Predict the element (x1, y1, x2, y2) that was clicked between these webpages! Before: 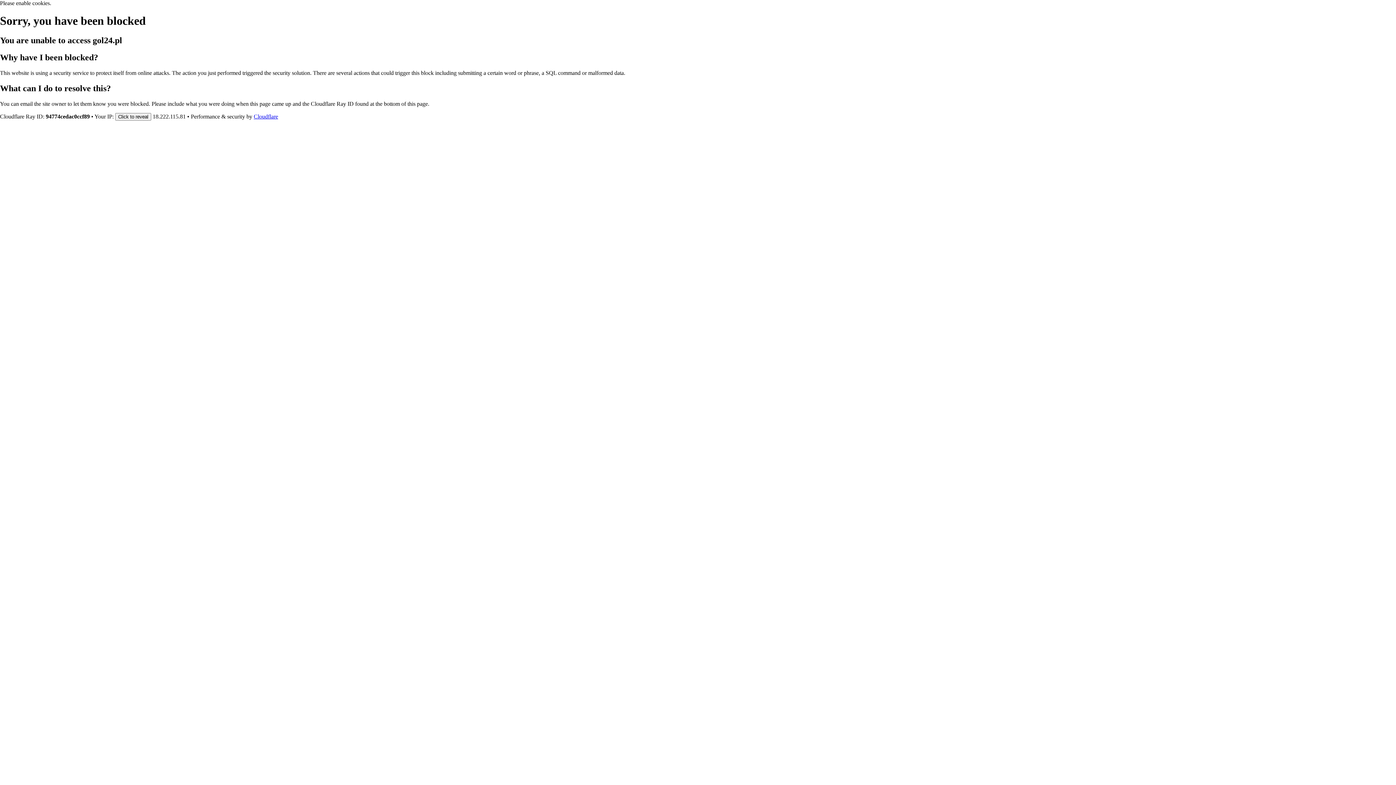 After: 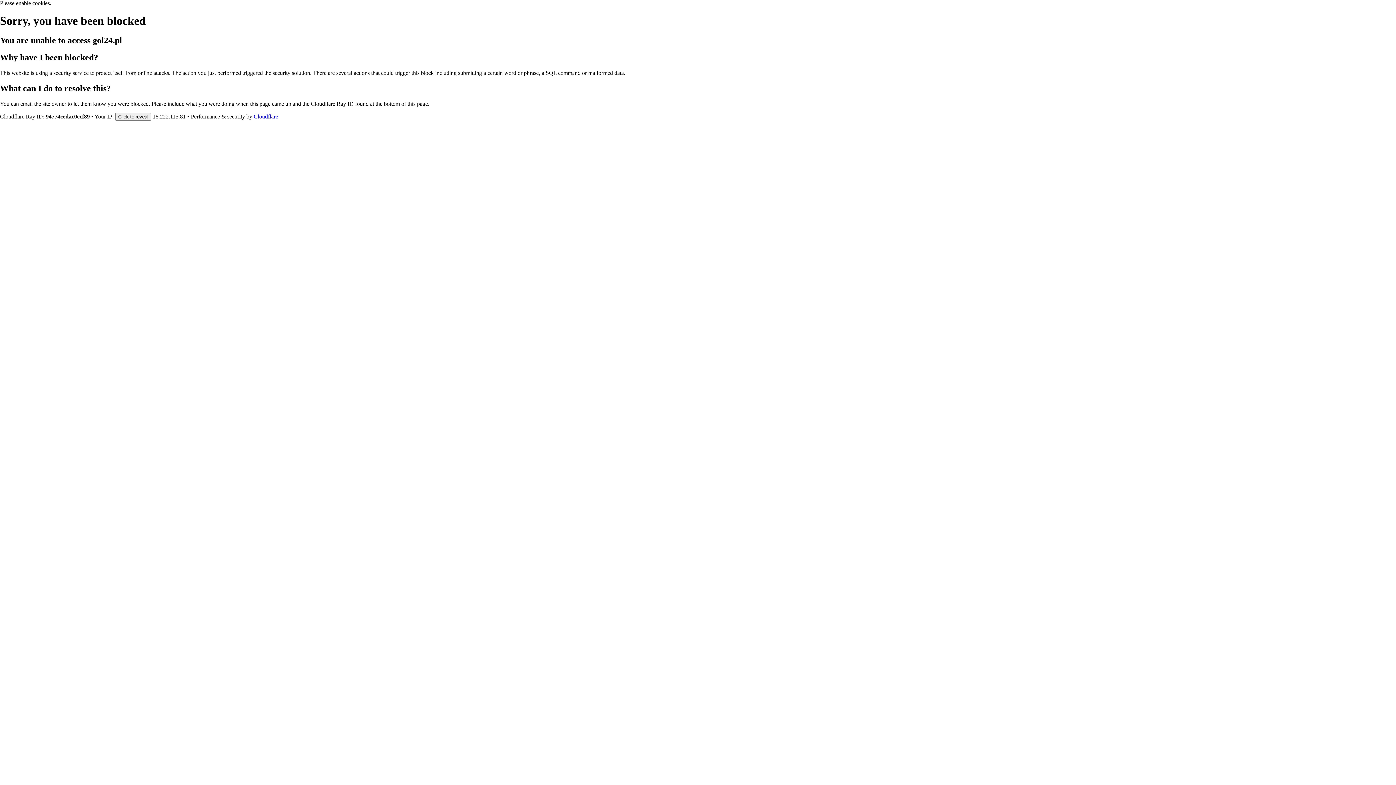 Action: label: Cloudflare bbox: (253, 113, 278, 119)